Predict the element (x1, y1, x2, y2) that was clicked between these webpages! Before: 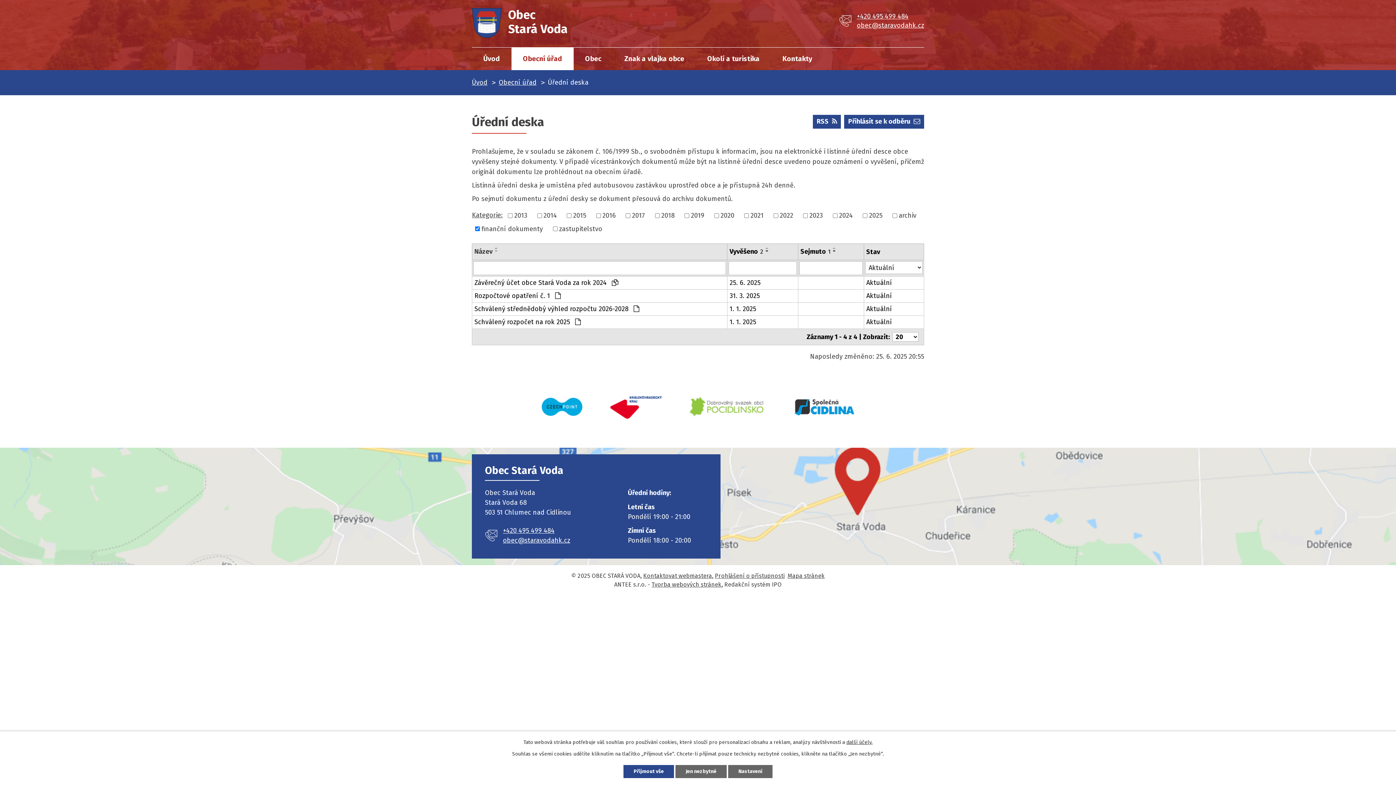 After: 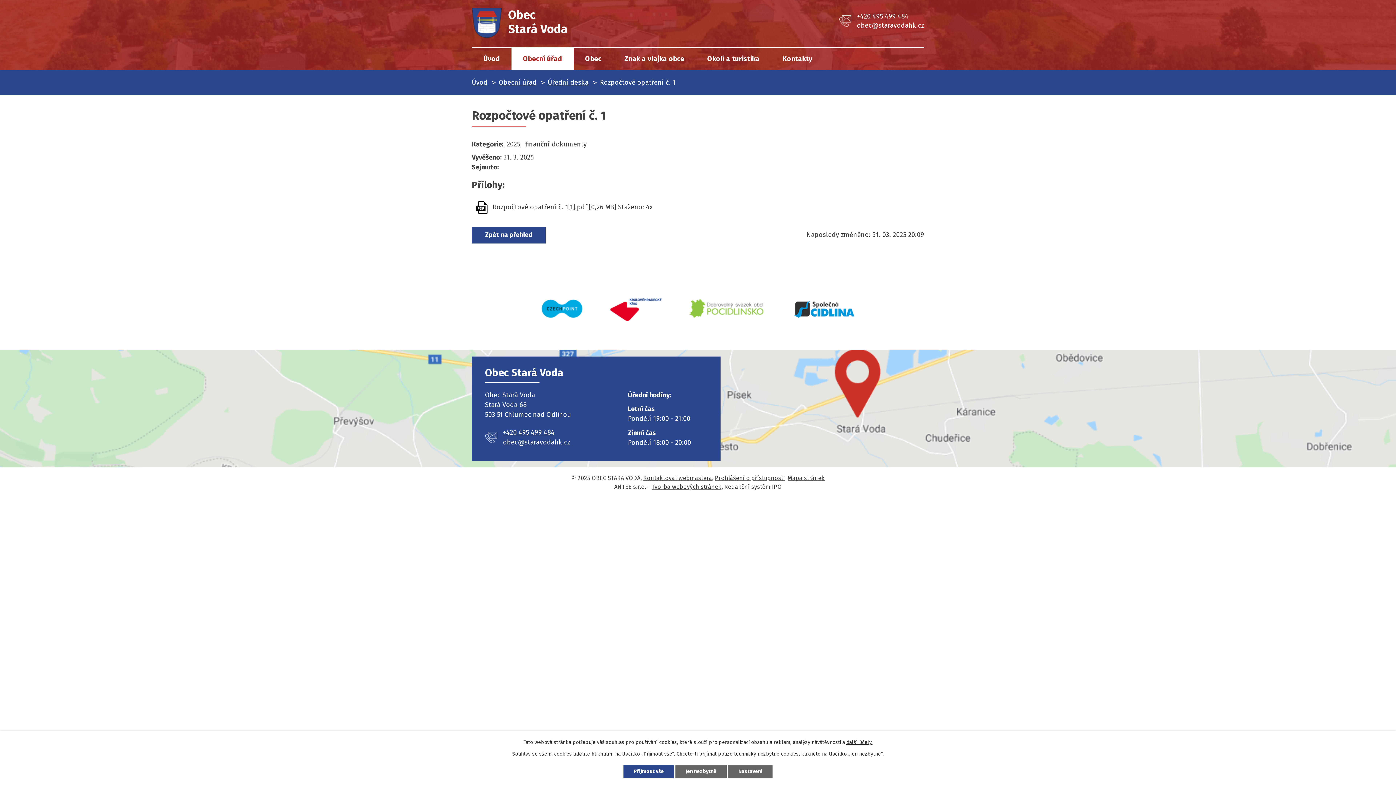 Action: label: Rozpočtové opatření č. 1  bbox: (474, 291, 725, 301)